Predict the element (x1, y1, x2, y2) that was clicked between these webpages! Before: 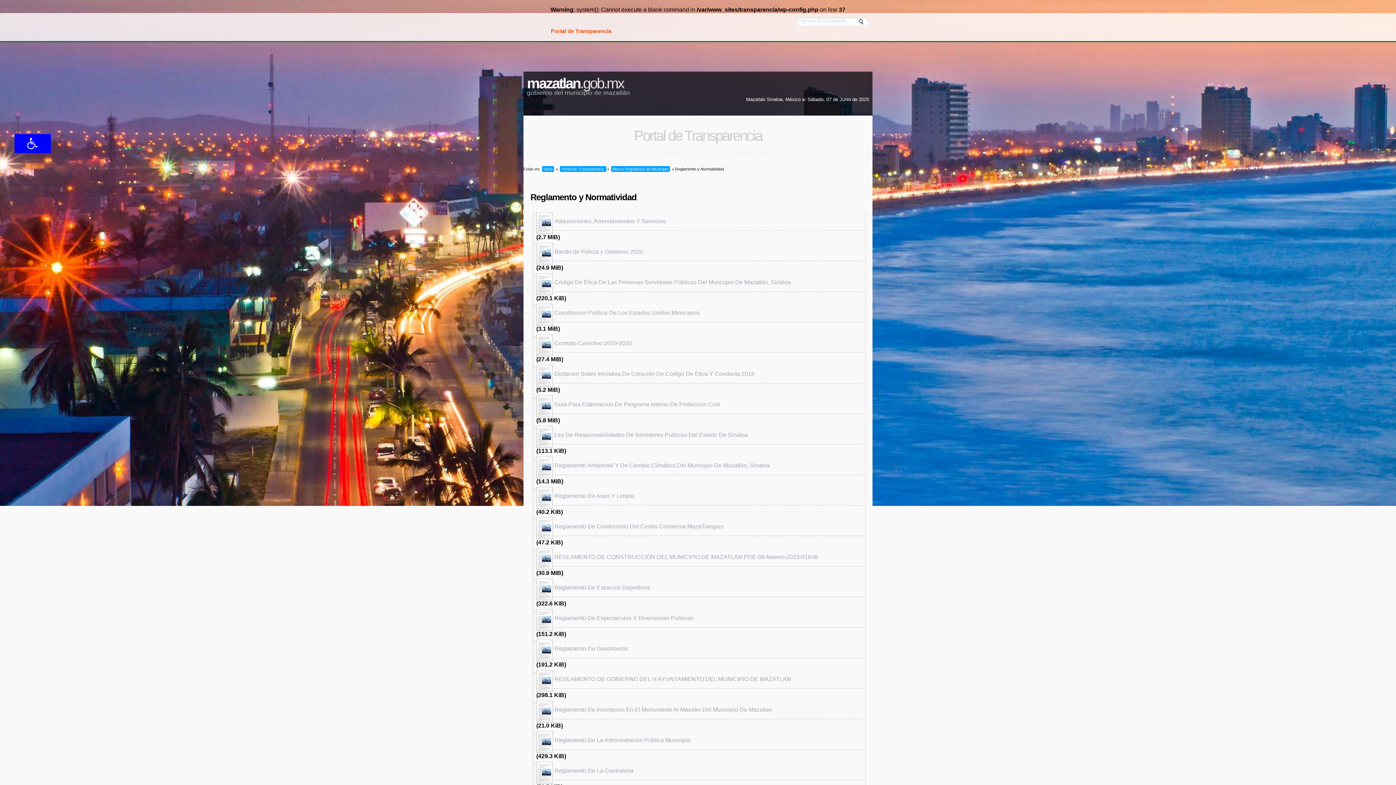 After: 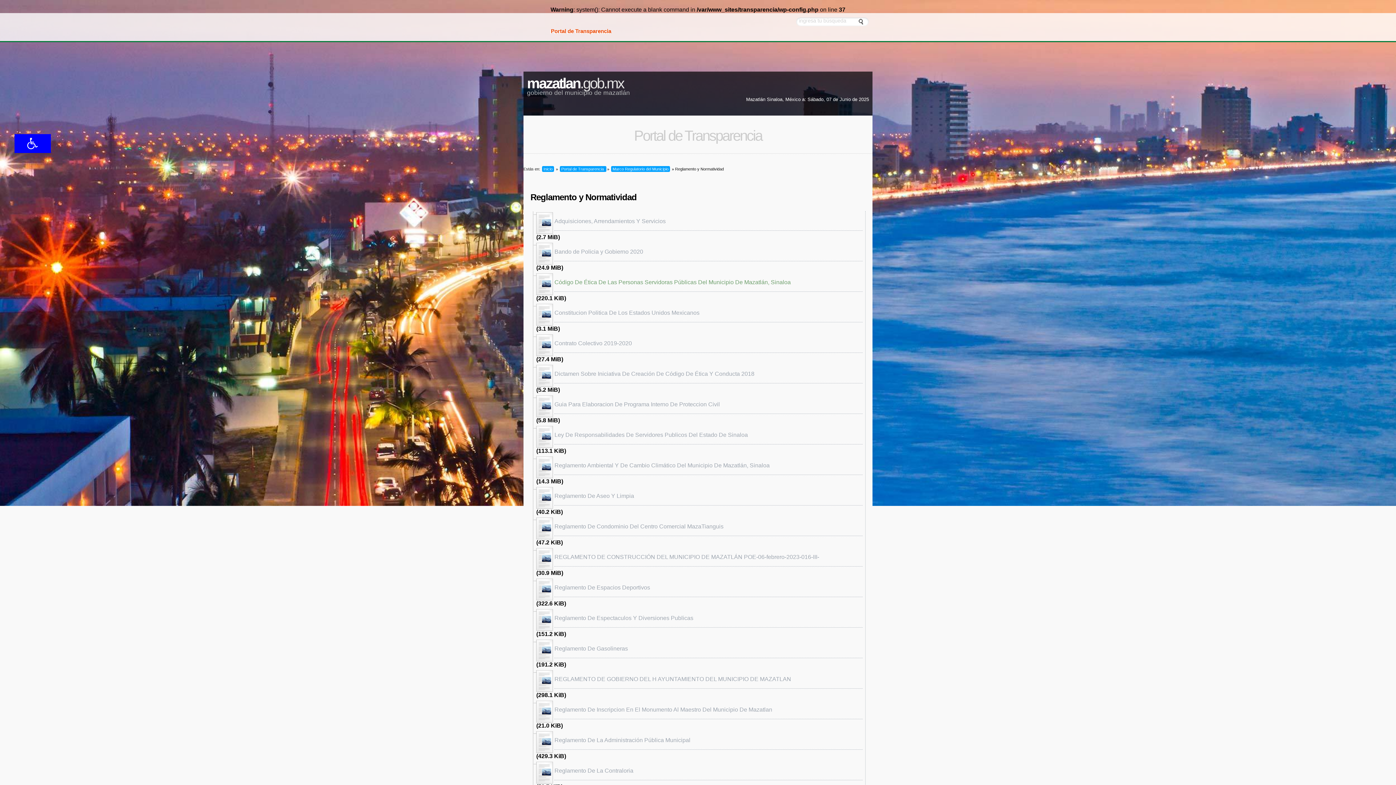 Action: bbox: (554, 273, 862, 292) label: Código De Ética De Las Personas Servidoras Públicas Del Municipio De Mazatlán, Sinaloa